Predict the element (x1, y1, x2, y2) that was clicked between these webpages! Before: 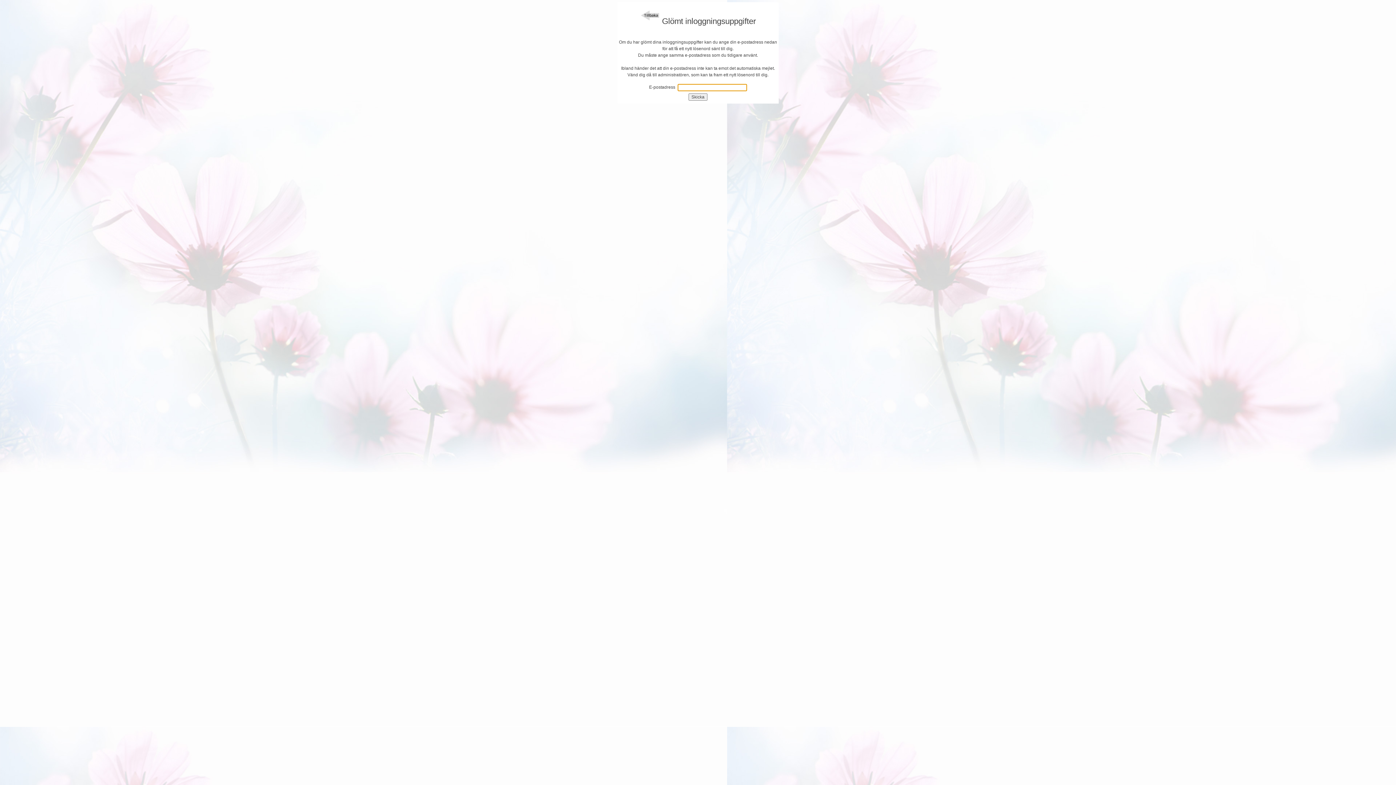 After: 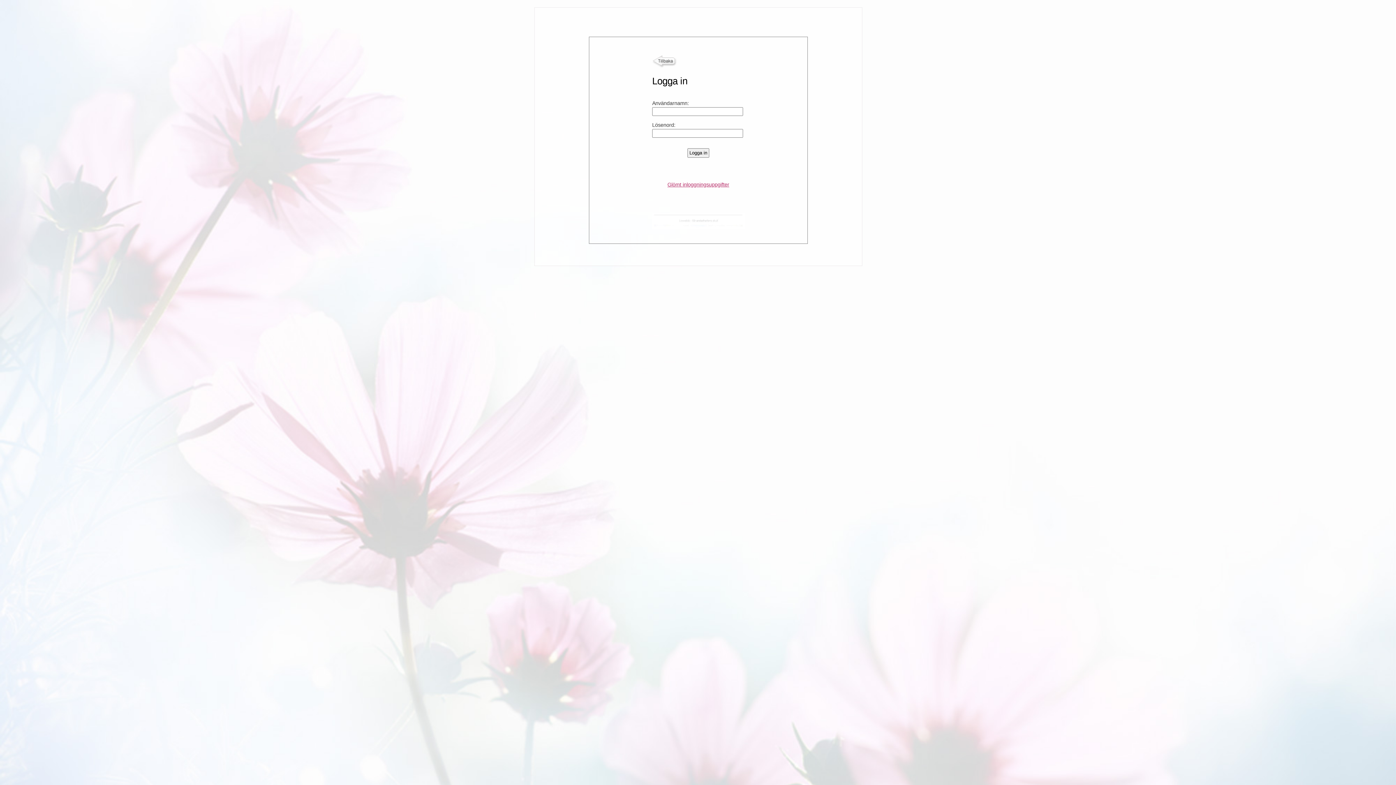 Action: bbox: (640, 17, 660, 22)